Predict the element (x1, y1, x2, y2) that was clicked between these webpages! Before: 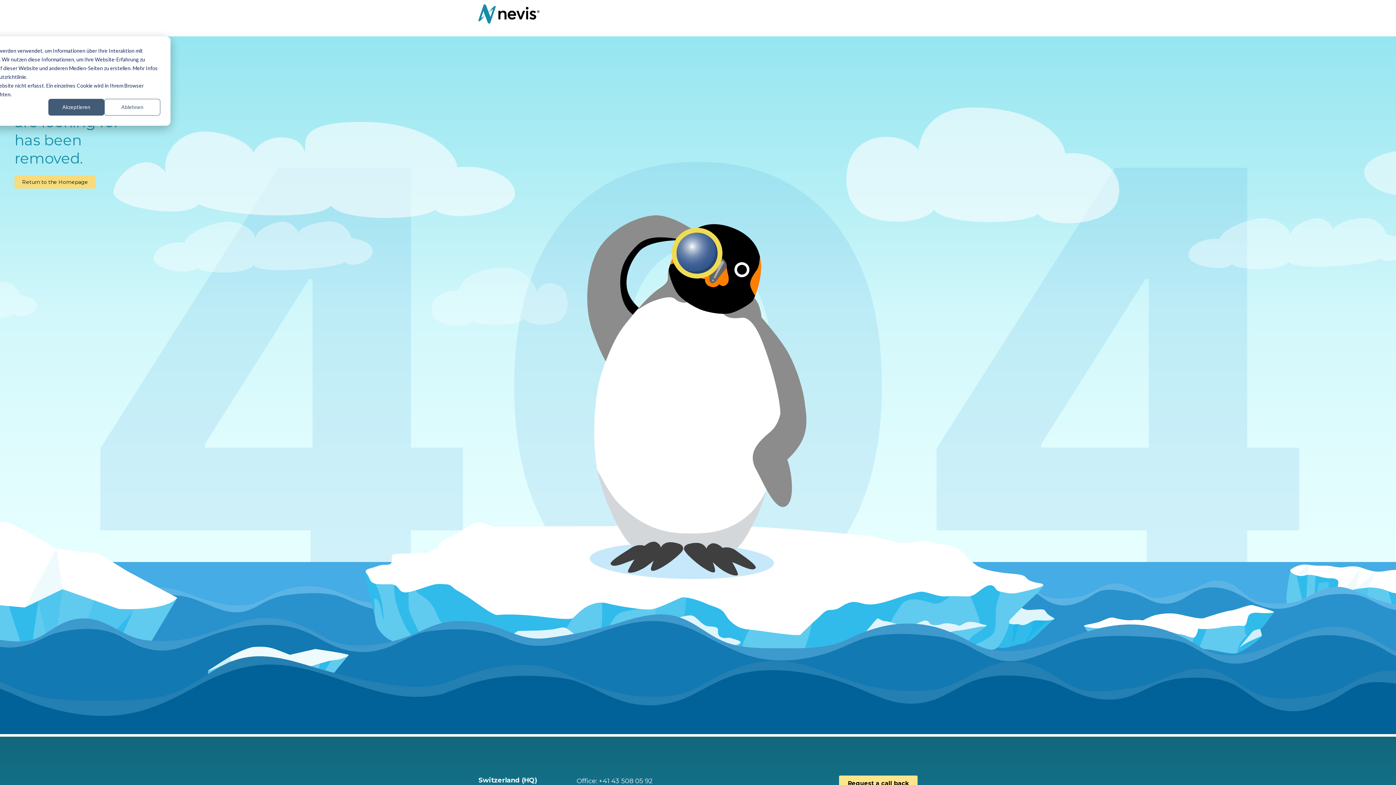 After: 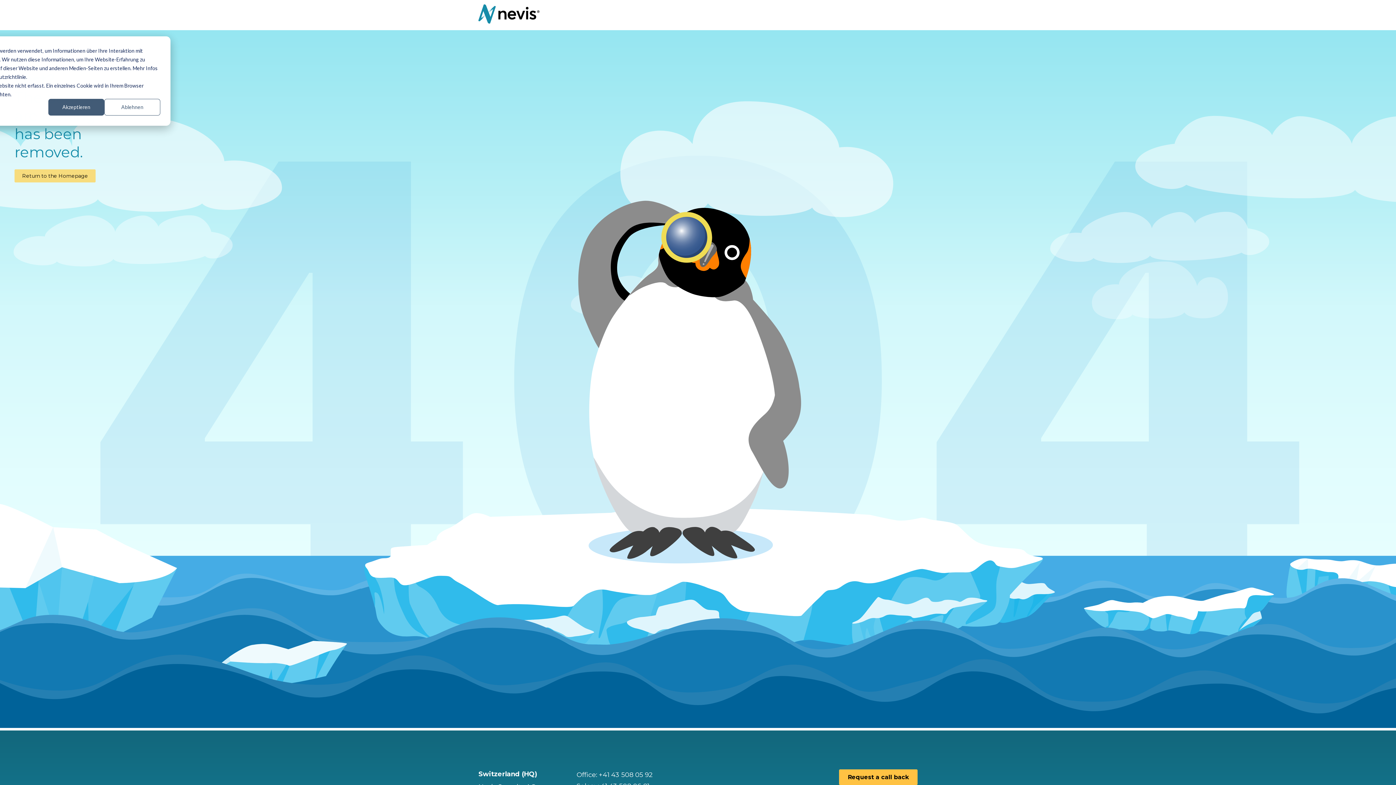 Action: label: Request a call back
  bbox: (839, 776, 917, 791)